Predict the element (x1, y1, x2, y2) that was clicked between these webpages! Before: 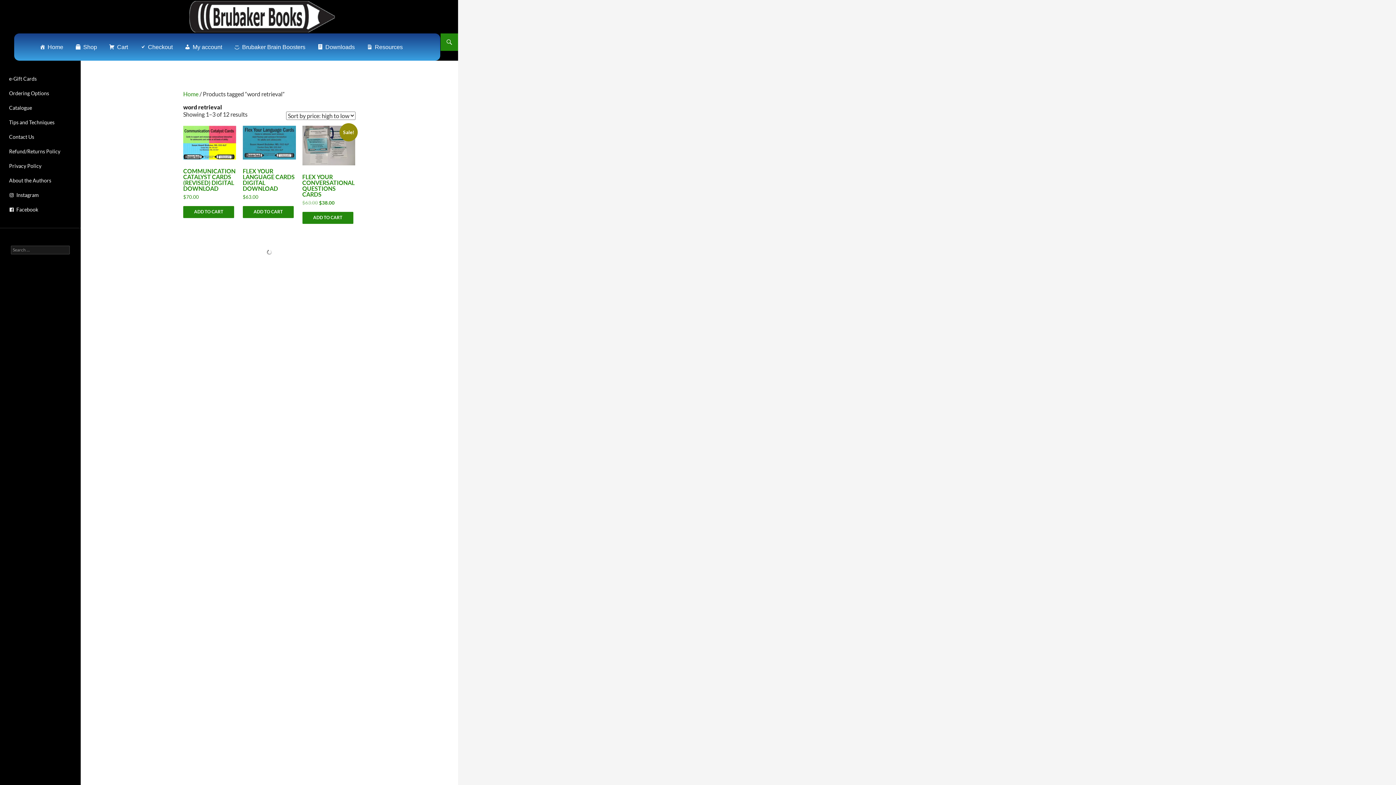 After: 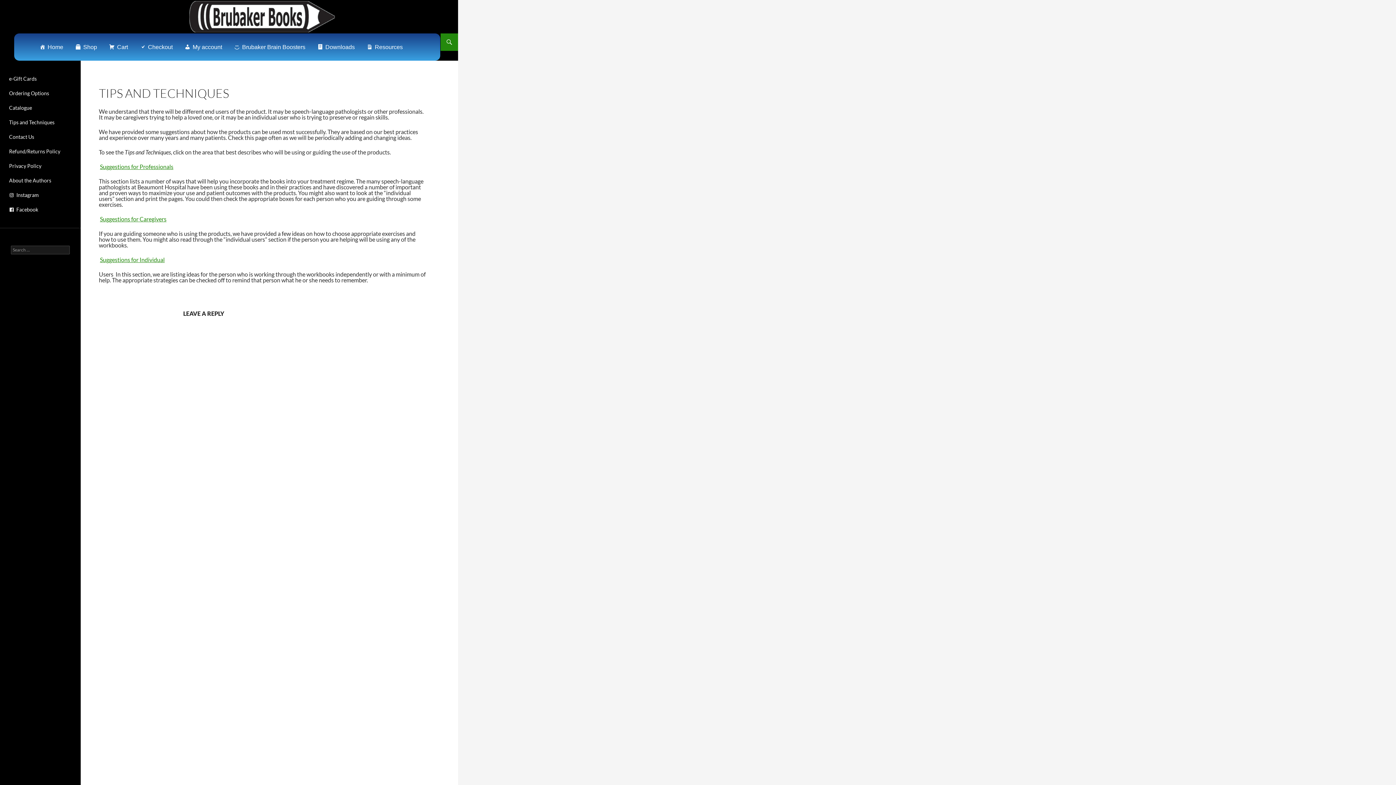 Action: label: Tips and Techniques bbox: (5, 115, 58, 129)